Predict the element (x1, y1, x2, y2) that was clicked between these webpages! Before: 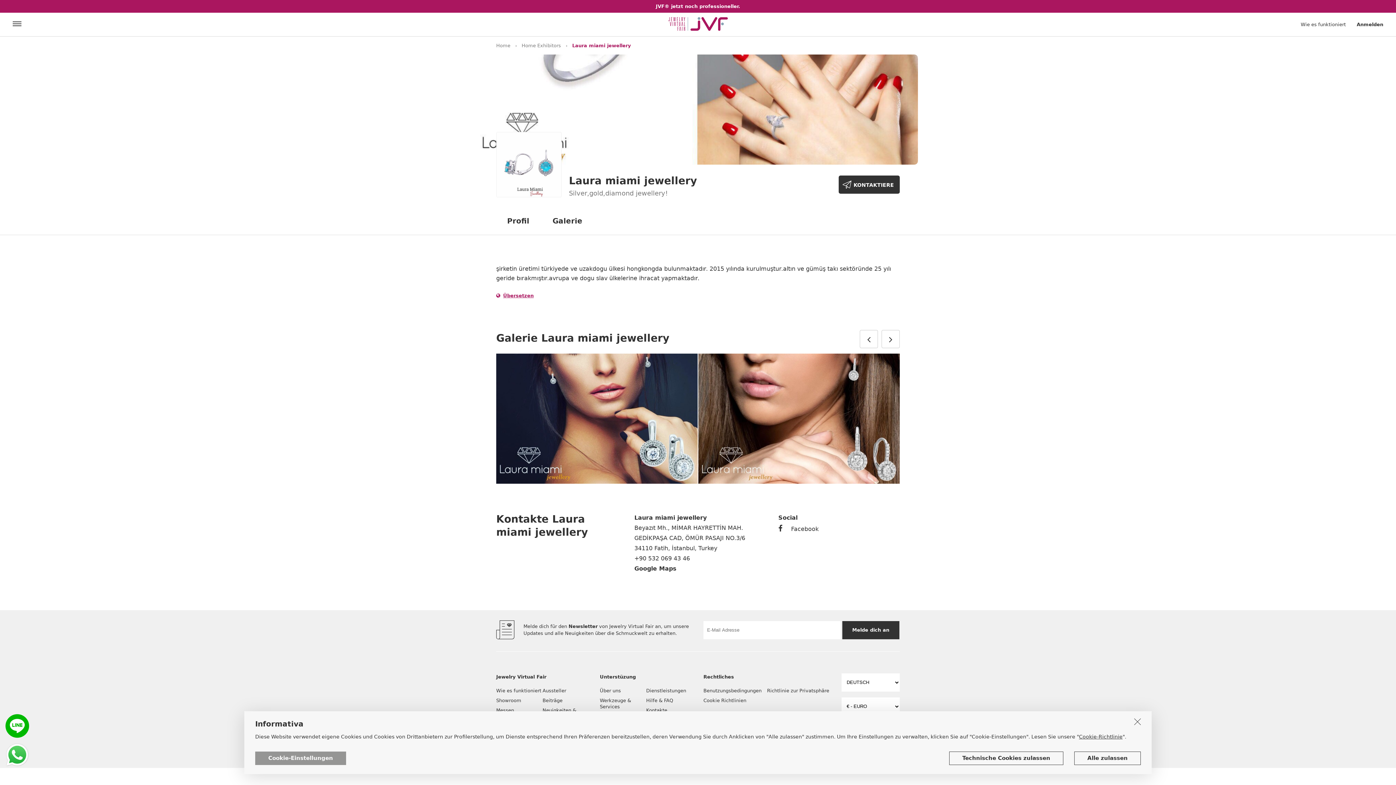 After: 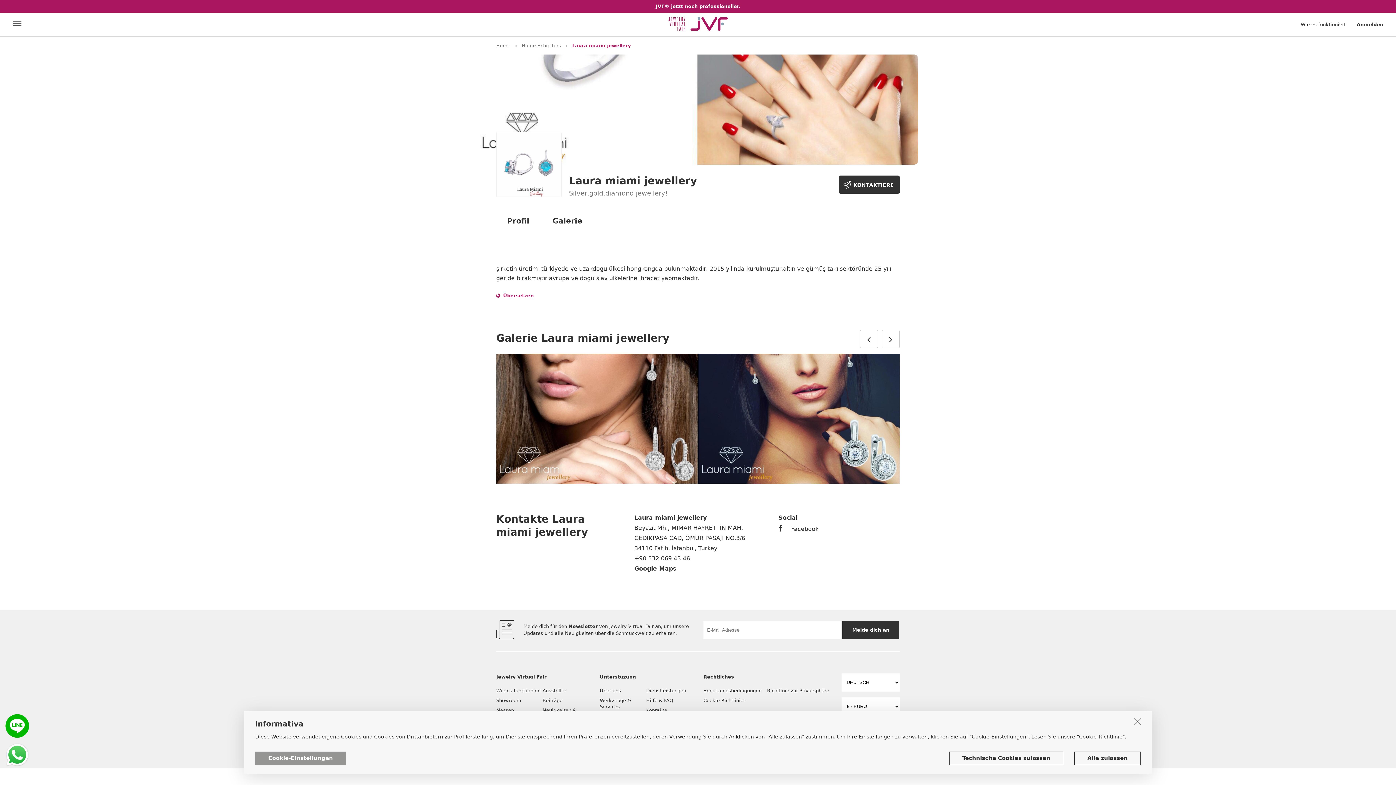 Action: bbox: (5, 714, 29, 738)